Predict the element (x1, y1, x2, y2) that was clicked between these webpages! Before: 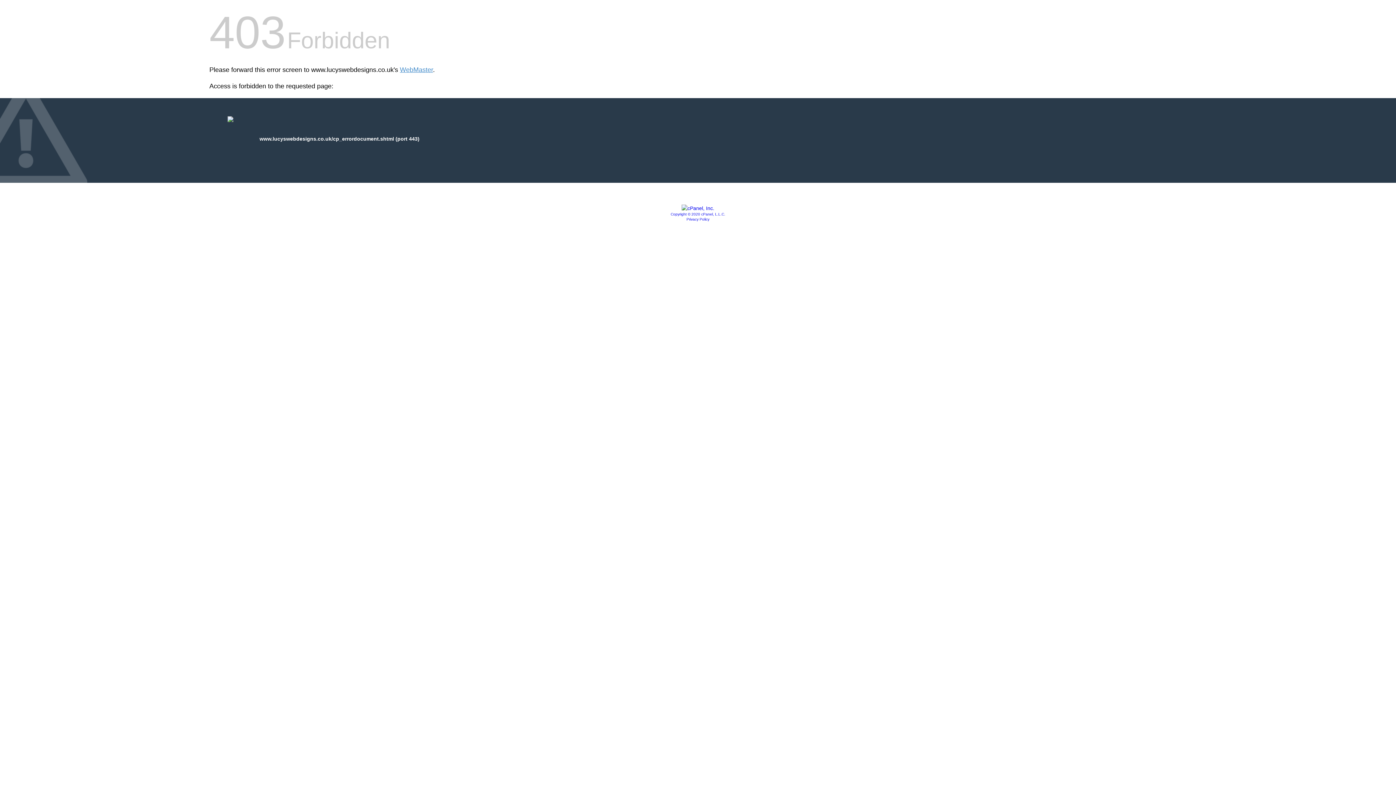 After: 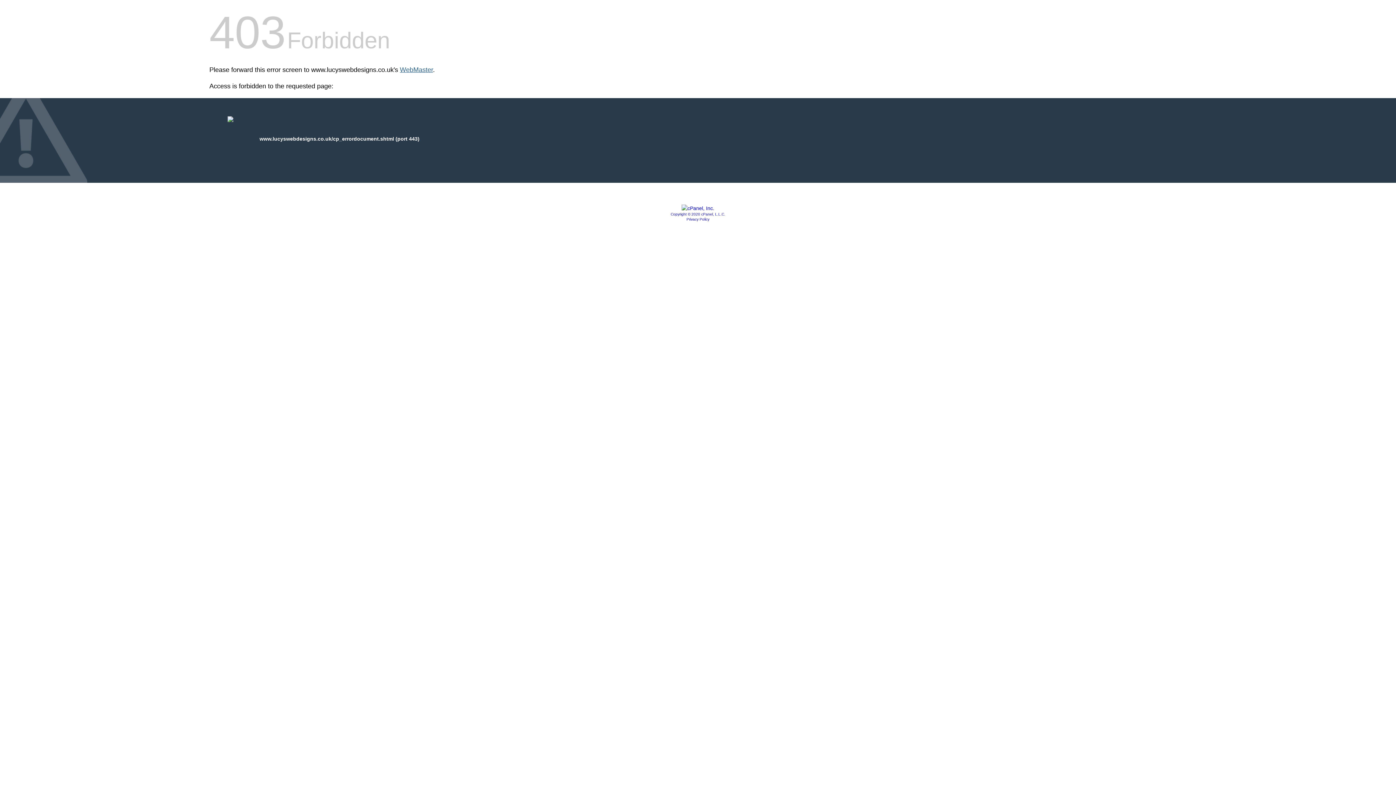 Action: label: WebMaster bbox: (400, 66, 433, 73)